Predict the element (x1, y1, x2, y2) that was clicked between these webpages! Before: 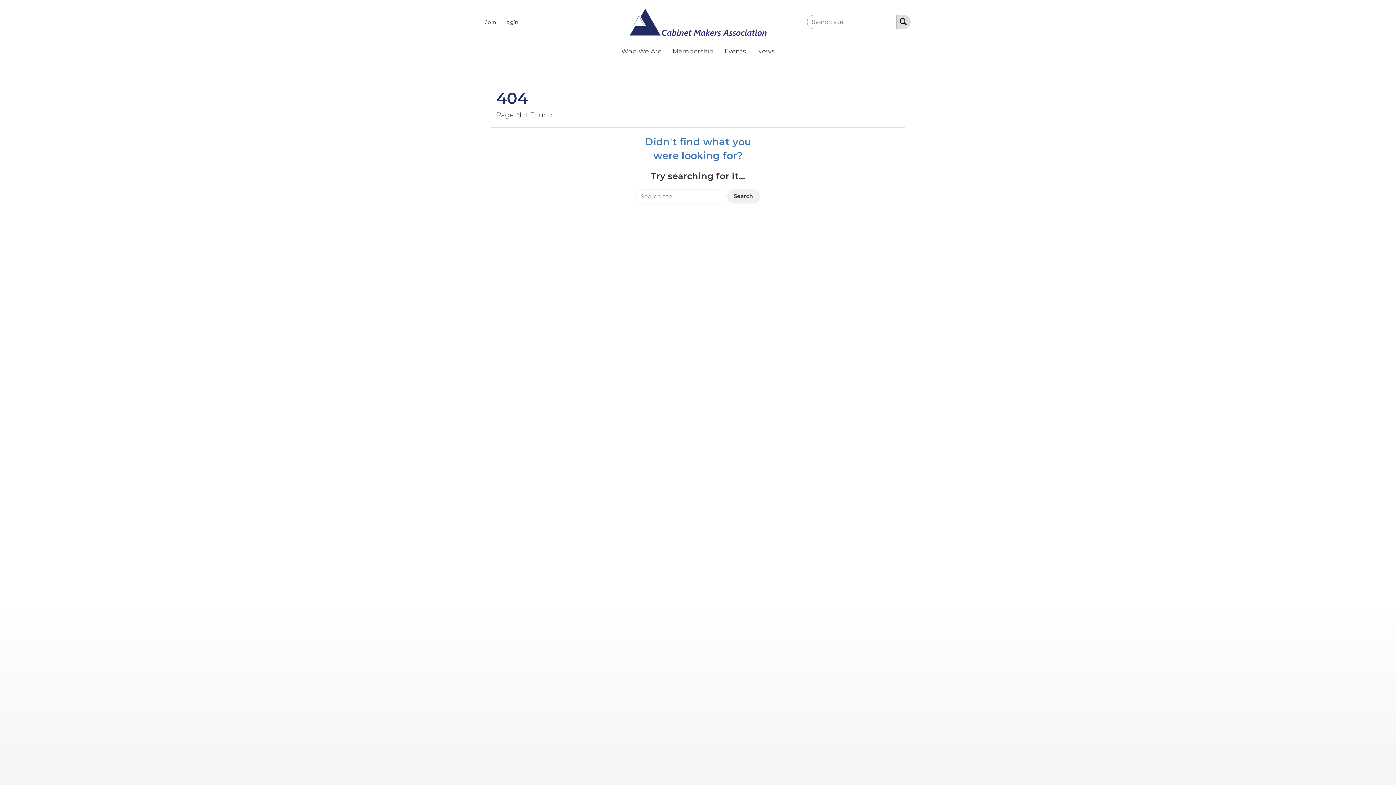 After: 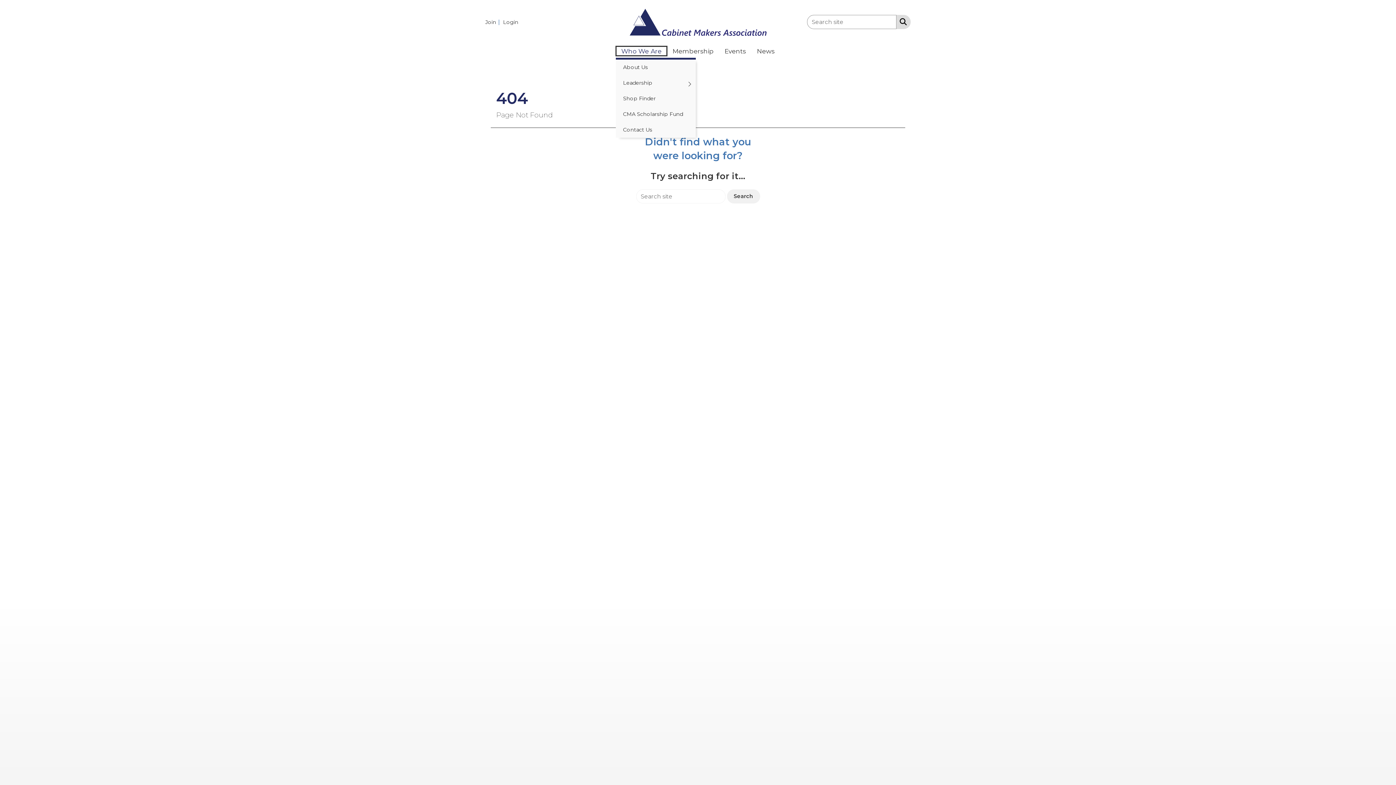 Action: bbox: (615, 46, 667, 55) label: Who We Are